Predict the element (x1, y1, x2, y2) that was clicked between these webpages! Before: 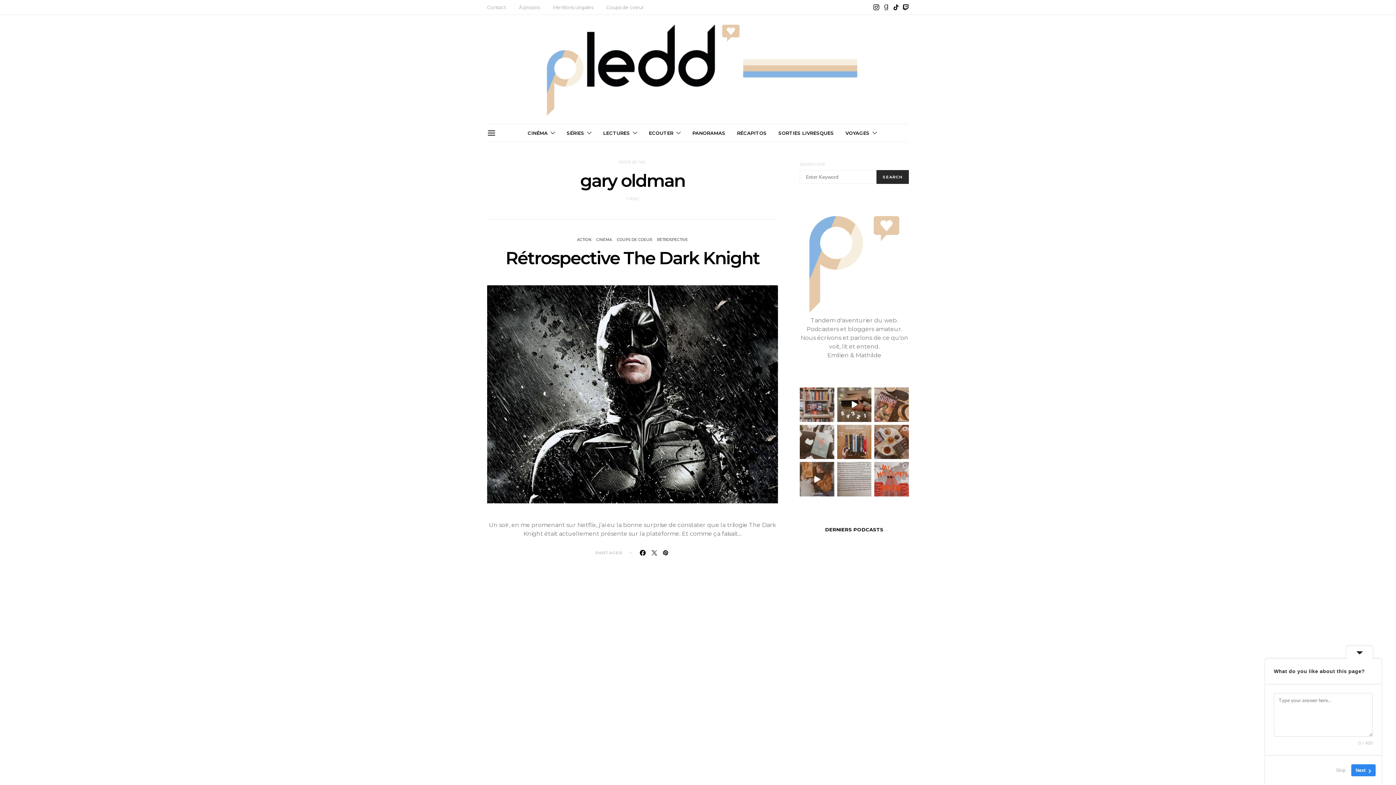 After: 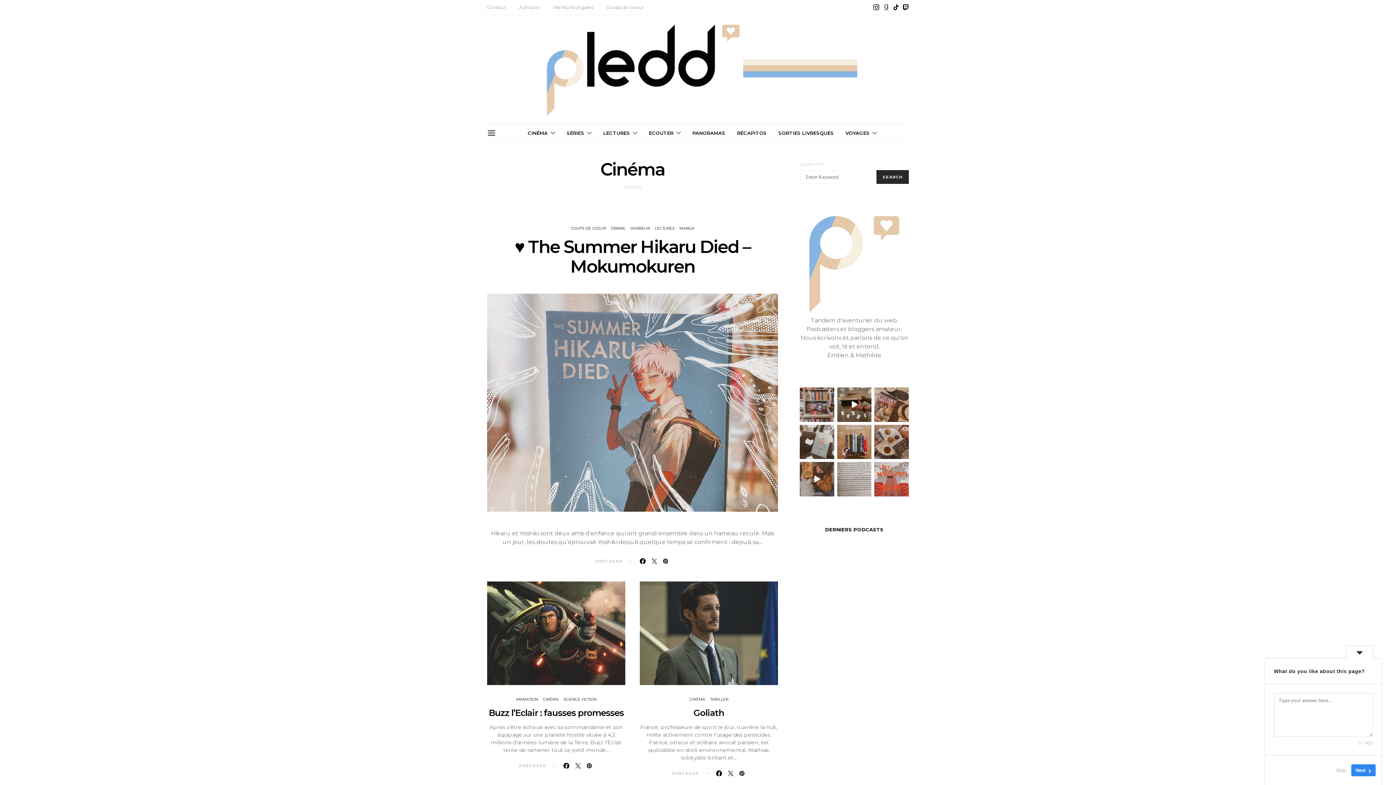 Action: bbox: (596, 237, 612, 242) label: CINÉMA